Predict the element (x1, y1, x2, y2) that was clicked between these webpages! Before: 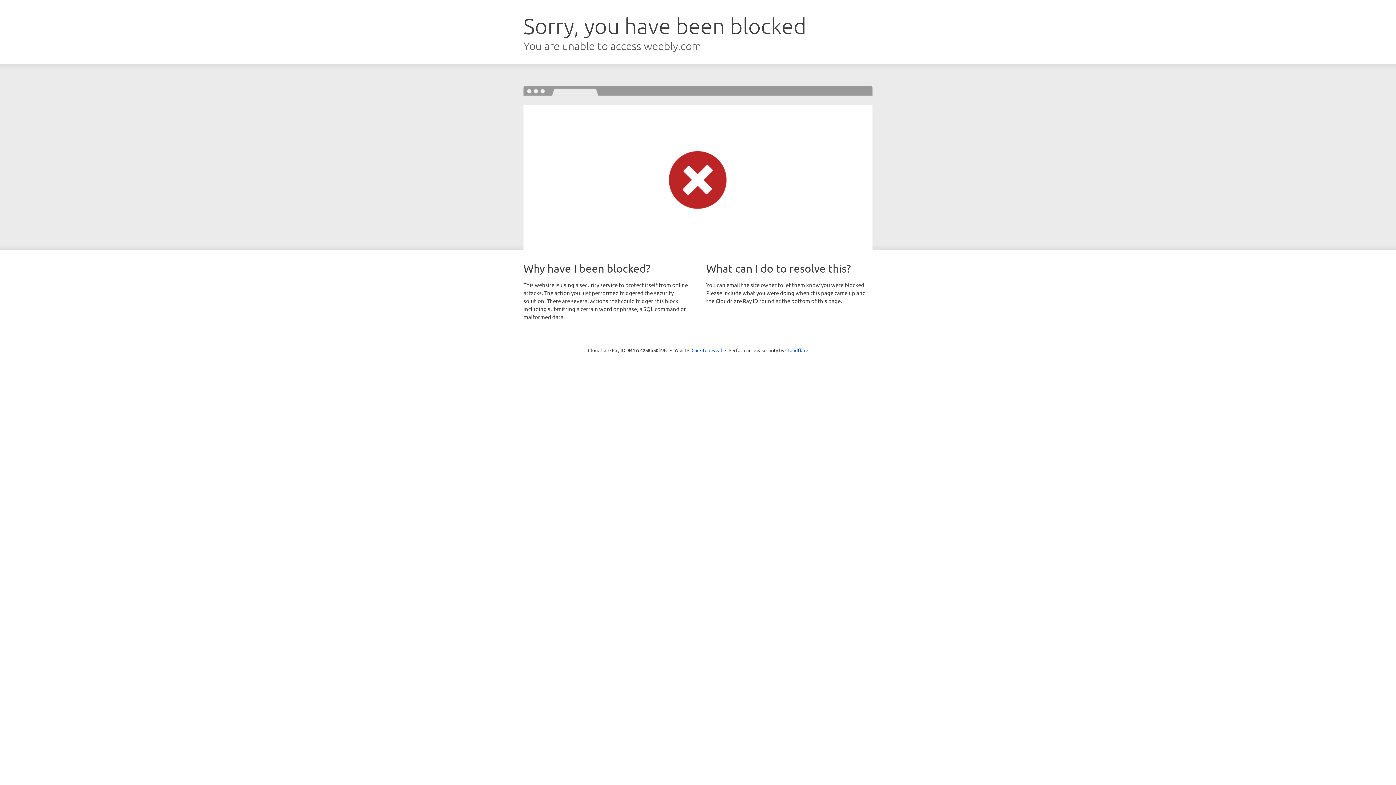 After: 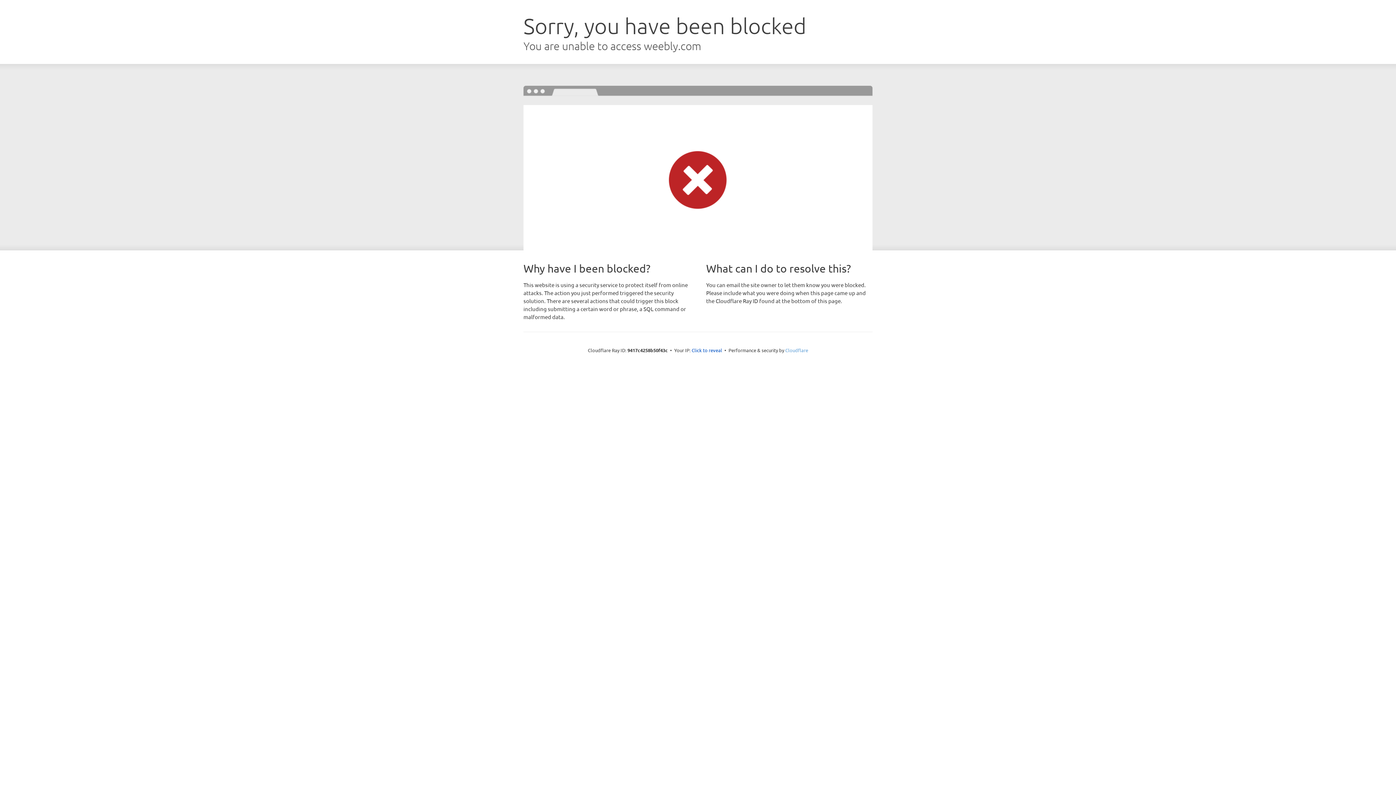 Action: bbox: (785, 347, 808, 353) label: Cloudflare